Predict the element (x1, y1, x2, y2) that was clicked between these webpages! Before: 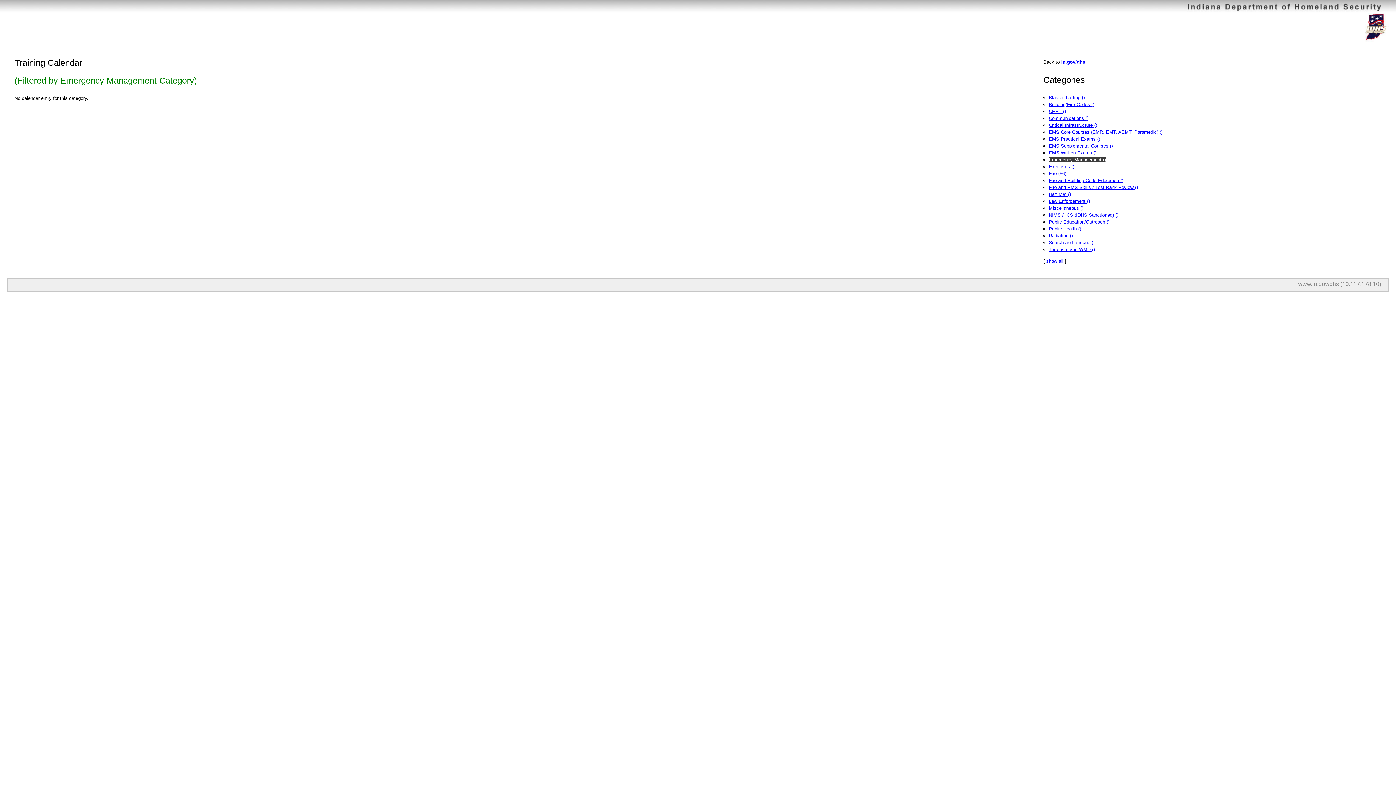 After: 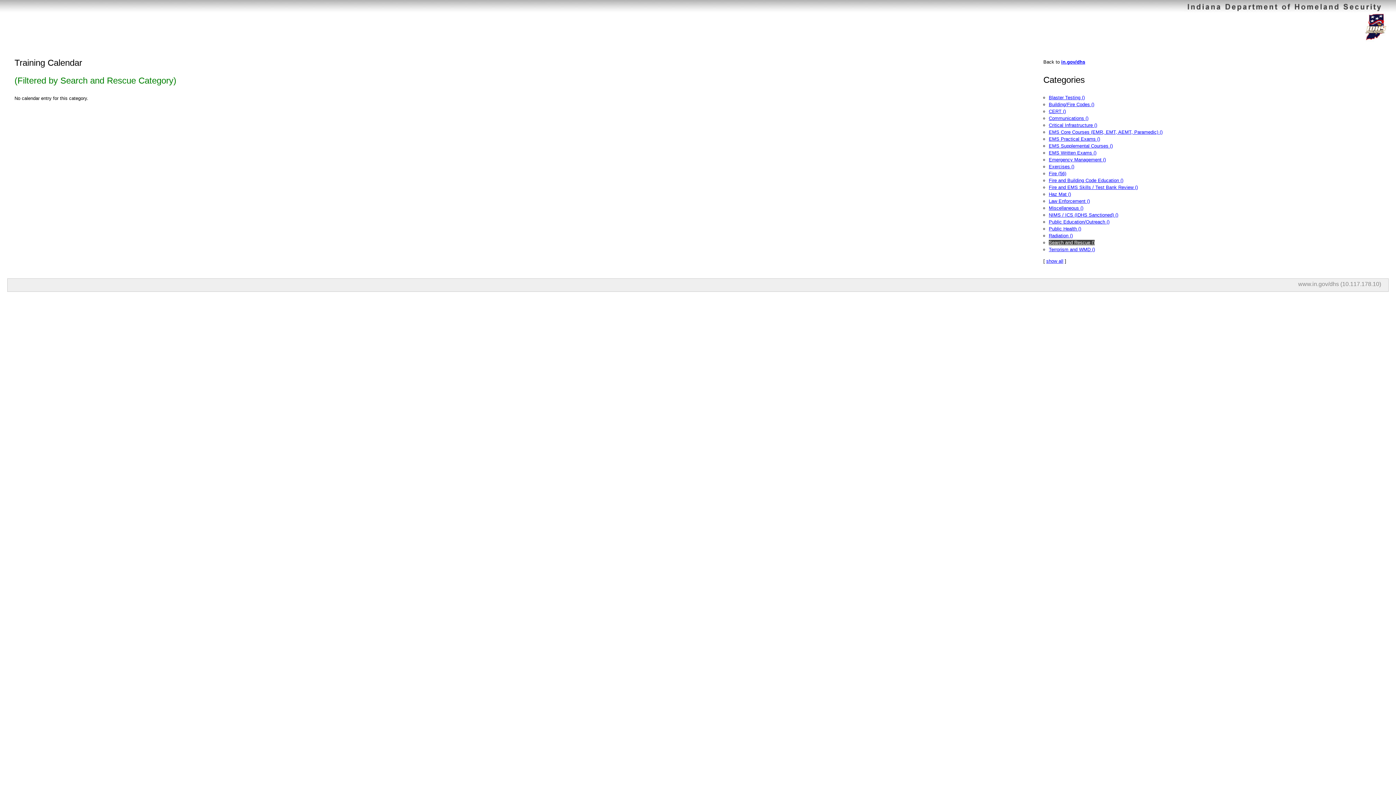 Action: bbox: (1049, 240, 1094, 245) label: Search and Rescue ()